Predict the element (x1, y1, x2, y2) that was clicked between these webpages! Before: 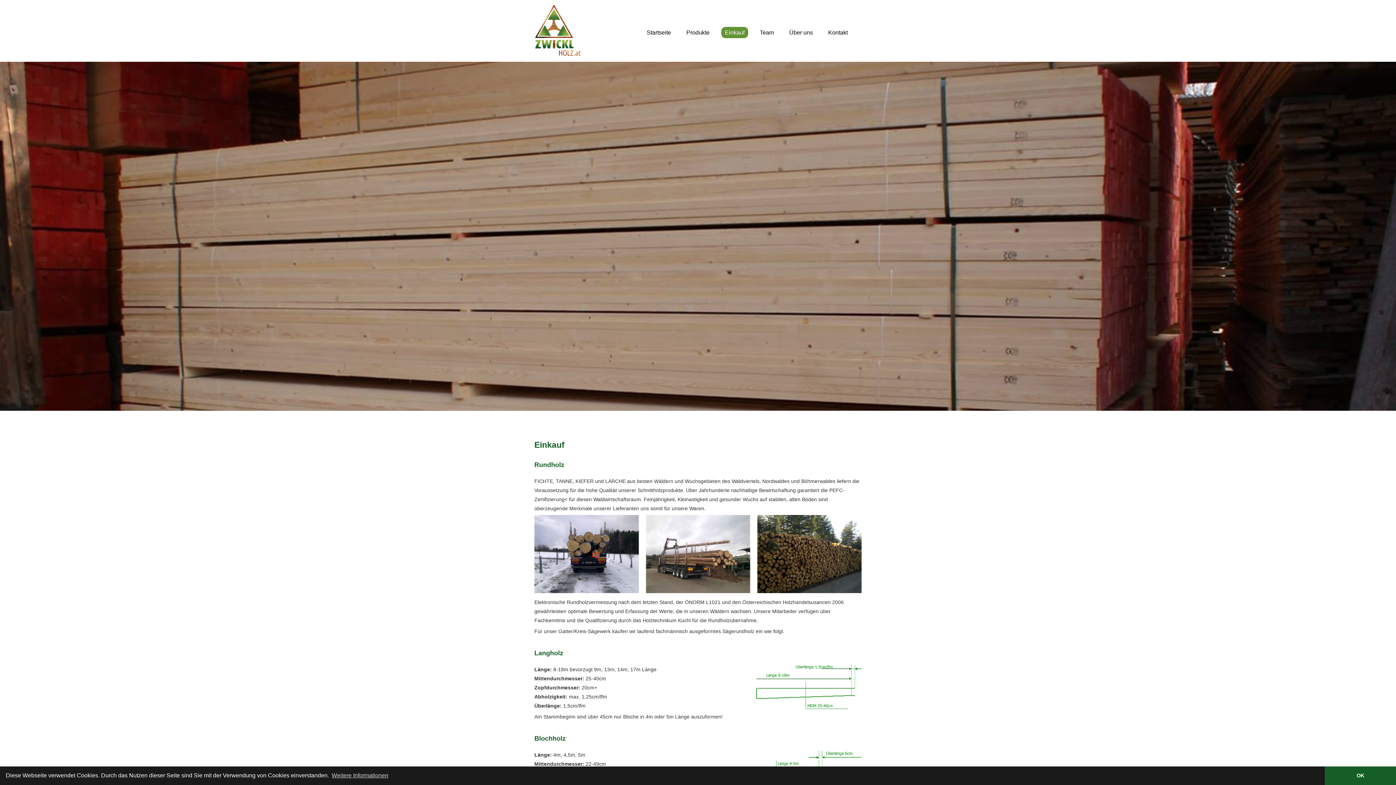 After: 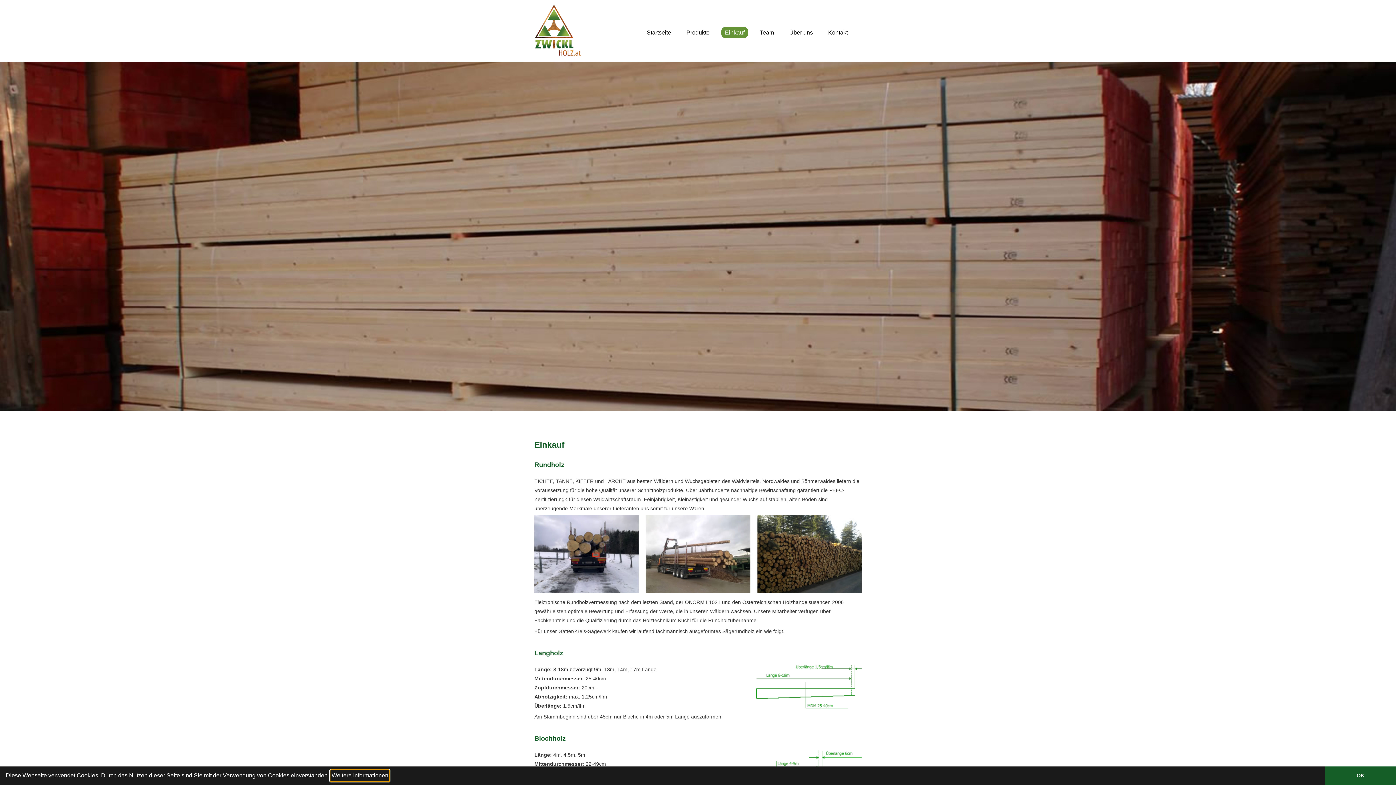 Action: bbox: (330, 770, 389, 781) label: learn more about cookies